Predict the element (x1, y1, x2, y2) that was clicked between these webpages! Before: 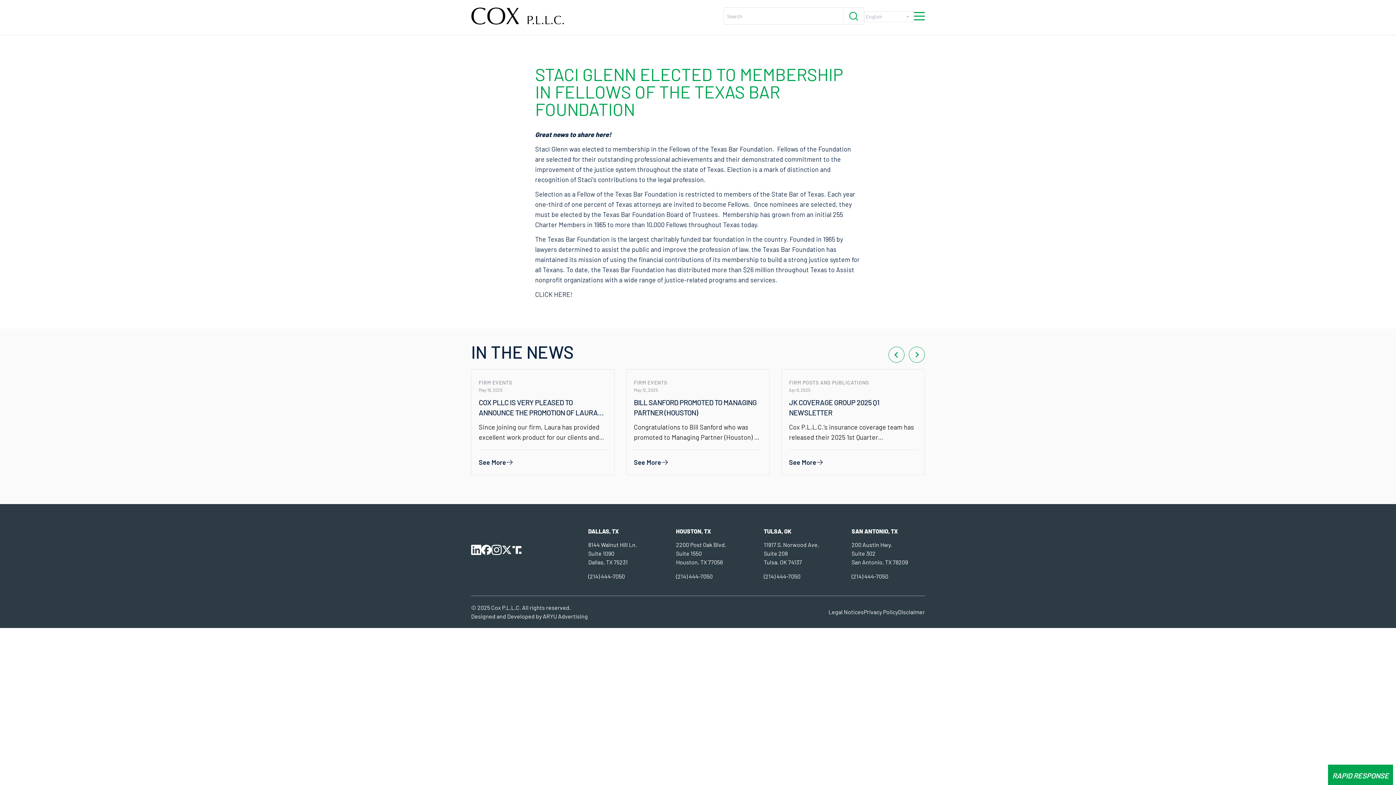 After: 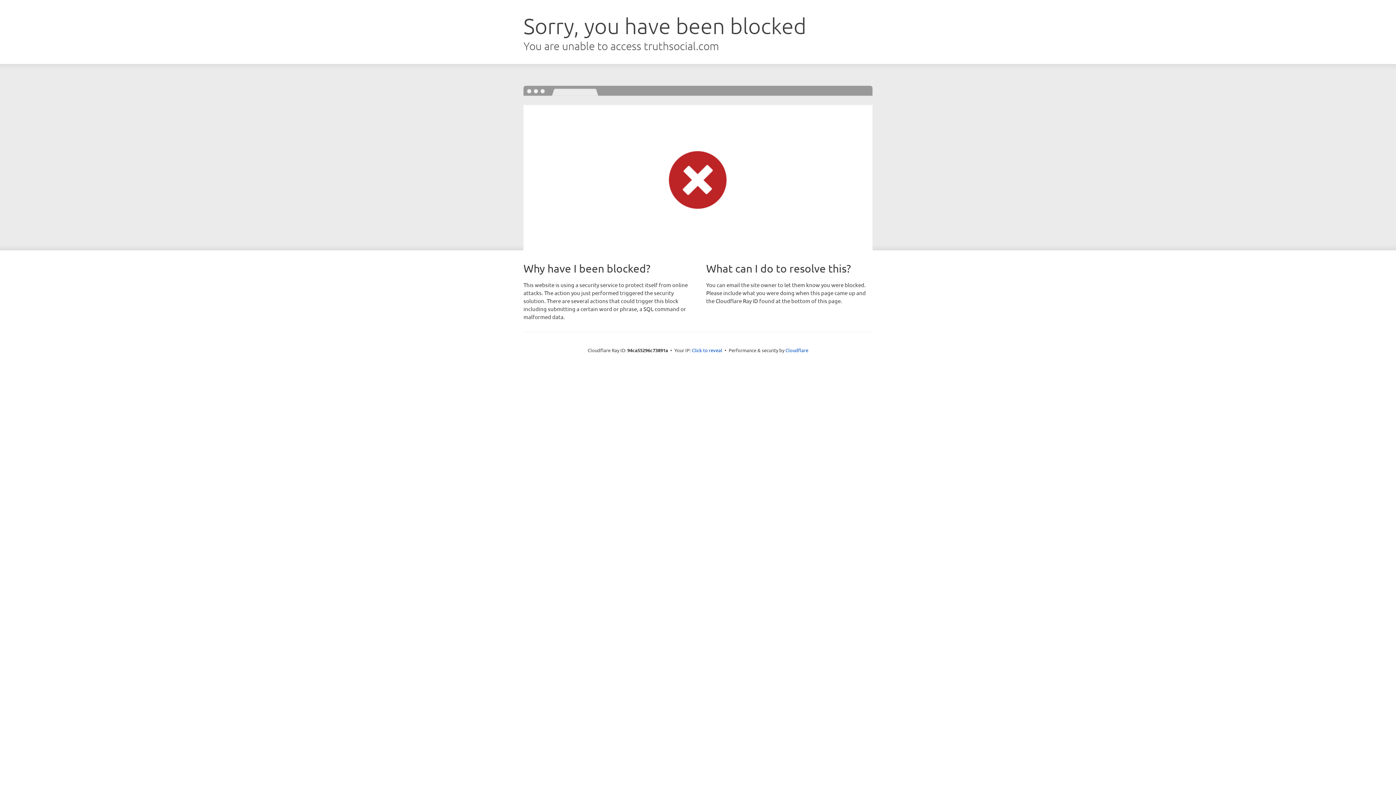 Action: bbox: (512, 541, 522, 559)